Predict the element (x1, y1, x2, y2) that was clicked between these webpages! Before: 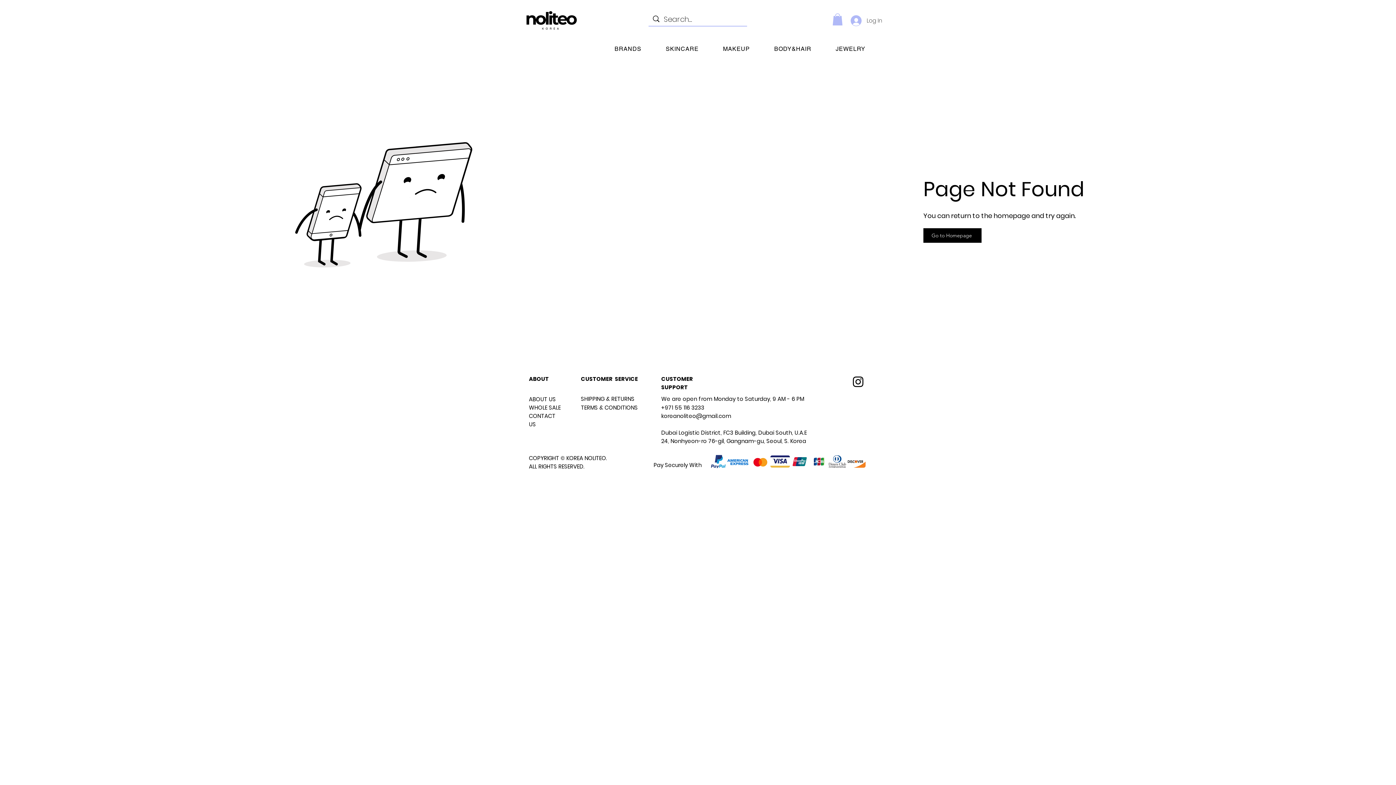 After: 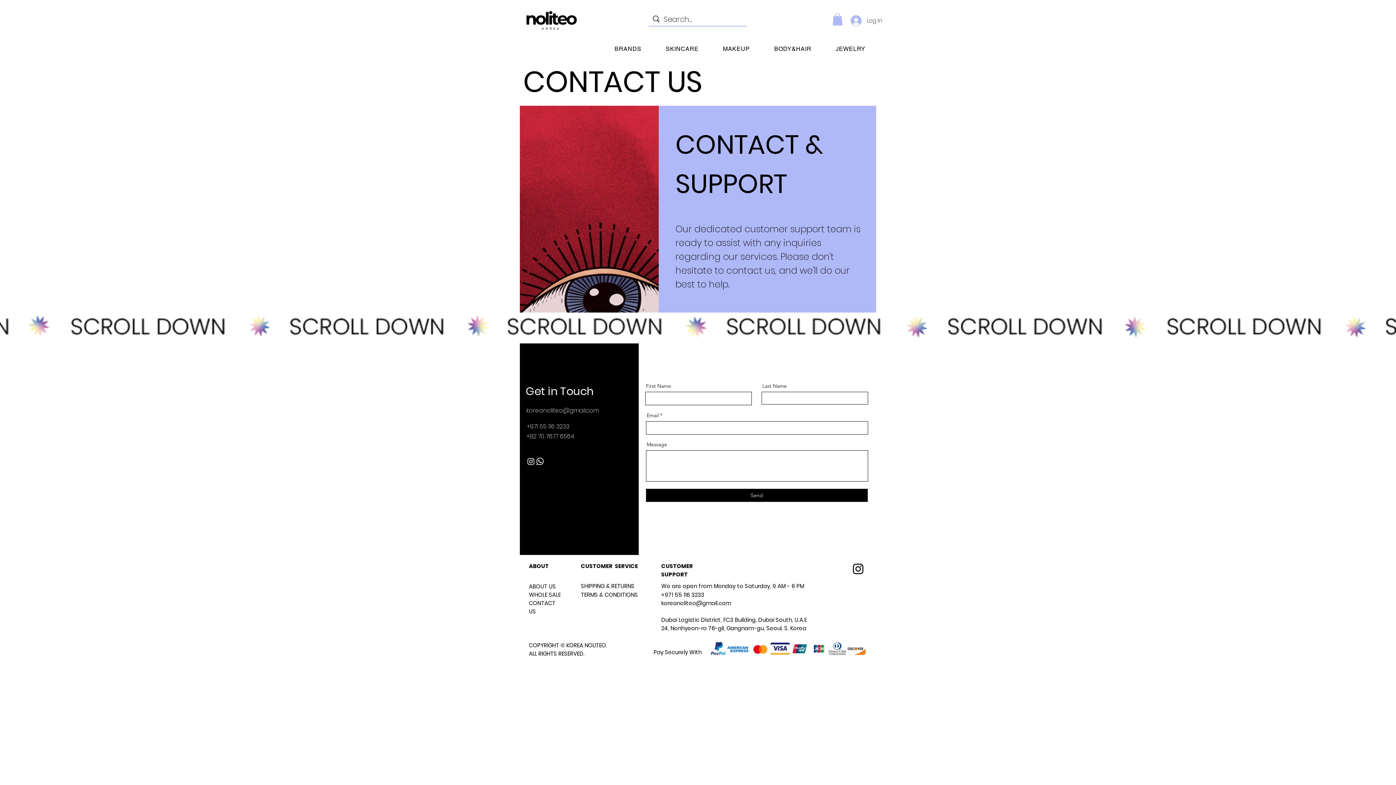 Action: label: +971 55 116 3233 bbox: (661, 404, 704, 411)